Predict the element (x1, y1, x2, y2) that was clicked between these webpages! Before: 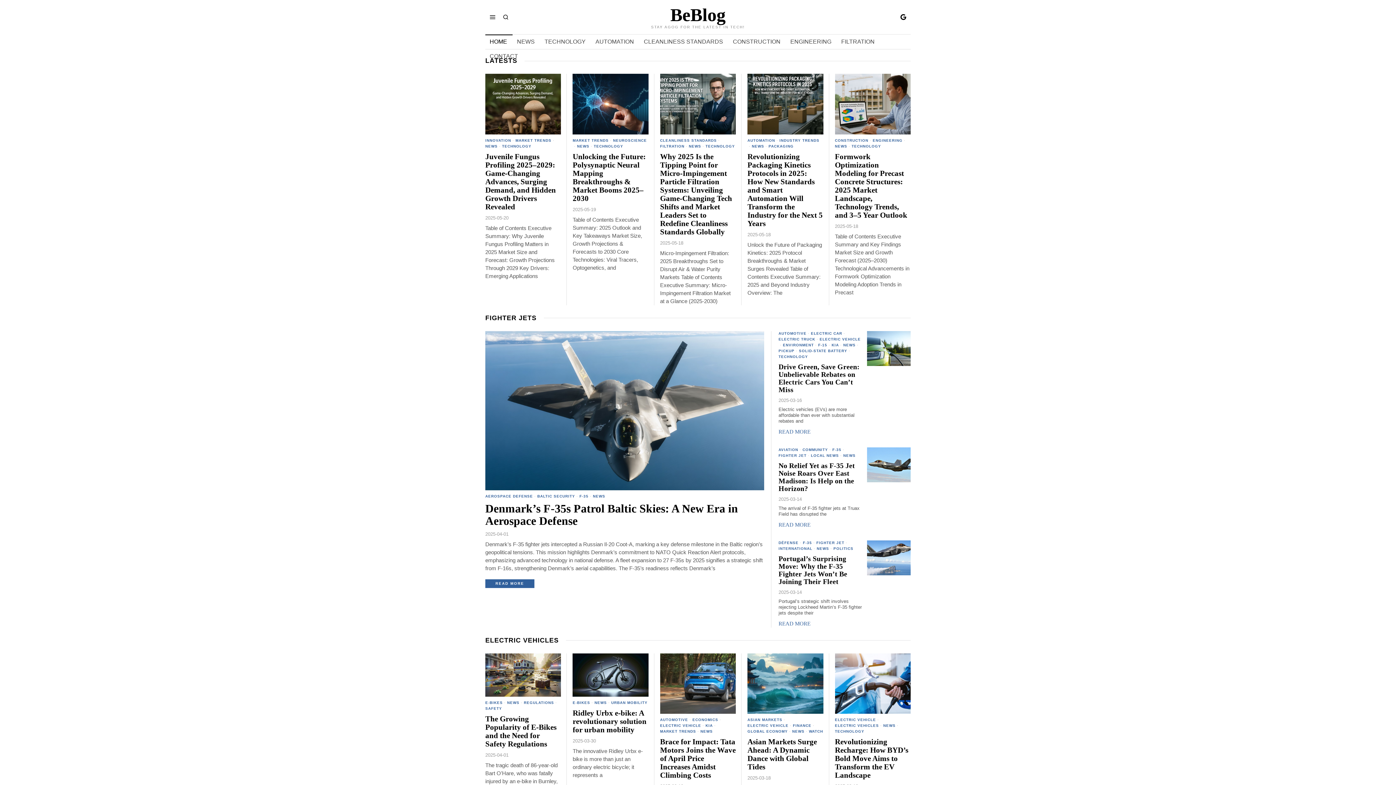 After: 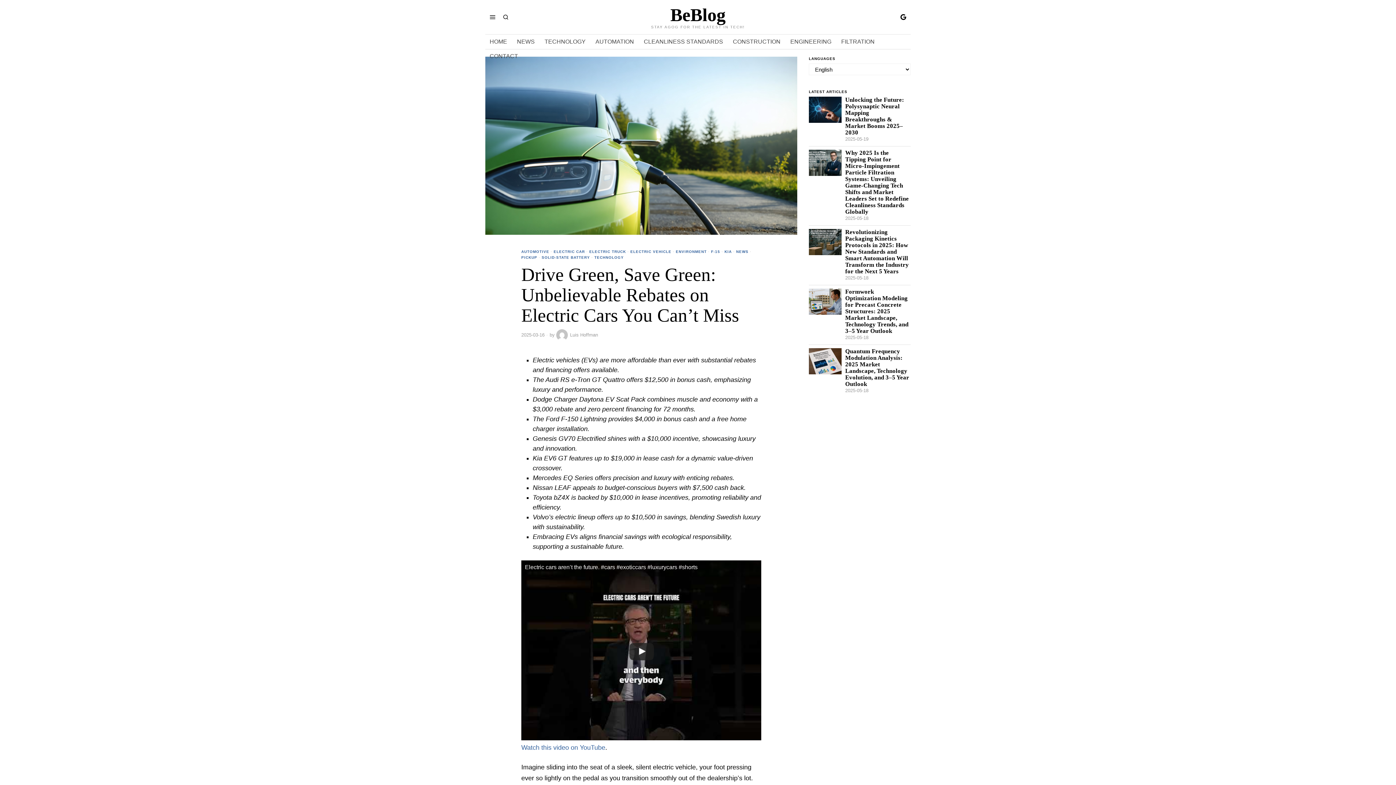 Action: bbox: (778, 428, 810, 434) label: READ MORE